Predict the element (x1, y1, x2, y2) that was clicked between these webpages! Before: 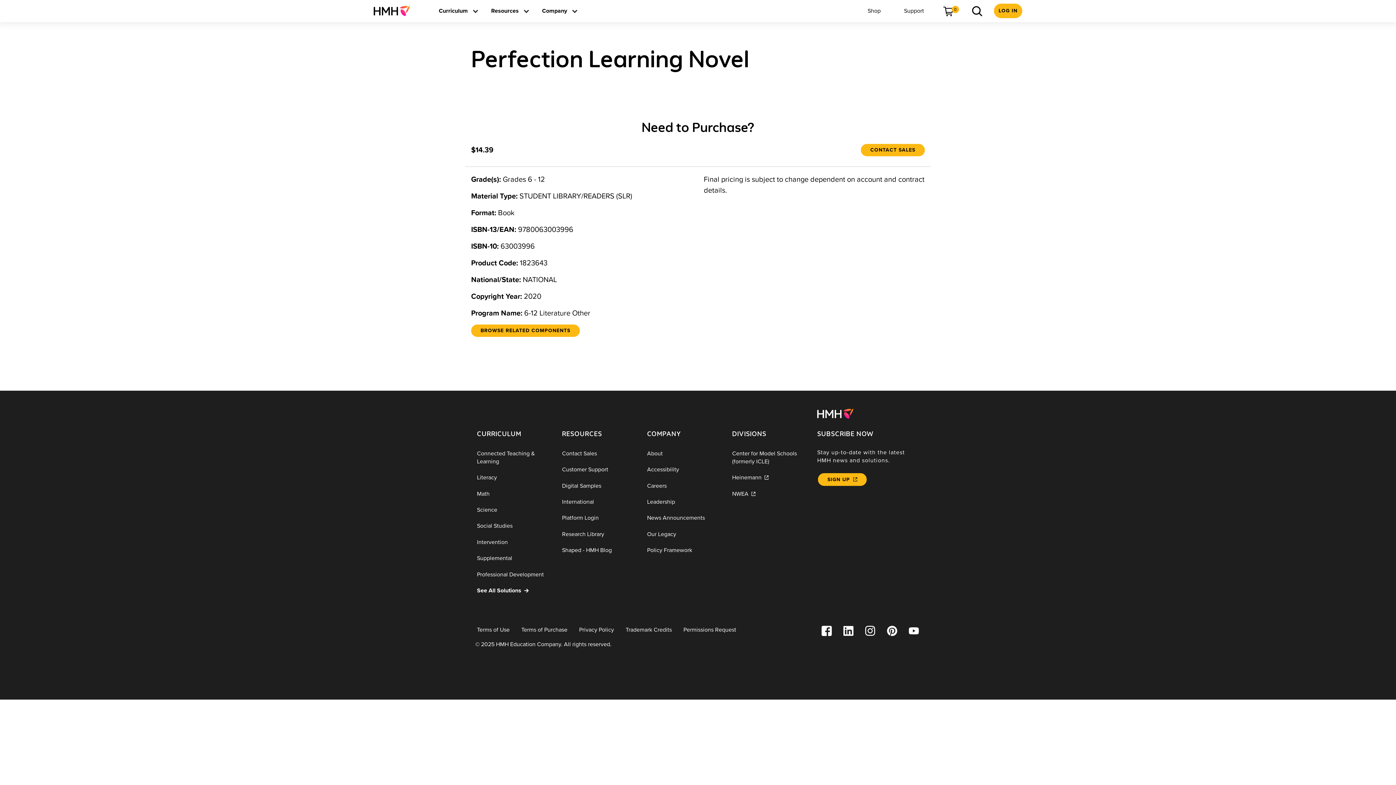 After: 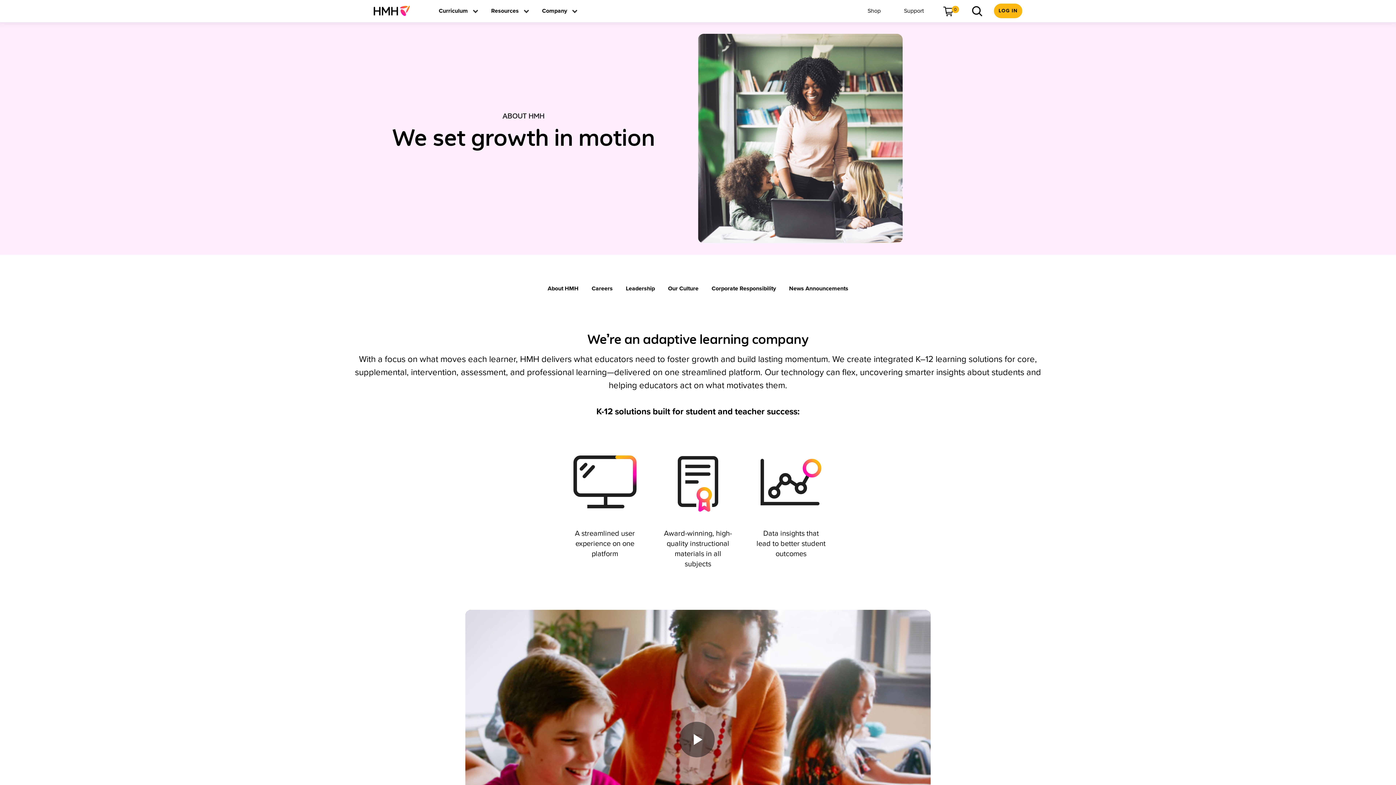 Action: label: About bbox: (641, 445, 726, 461)